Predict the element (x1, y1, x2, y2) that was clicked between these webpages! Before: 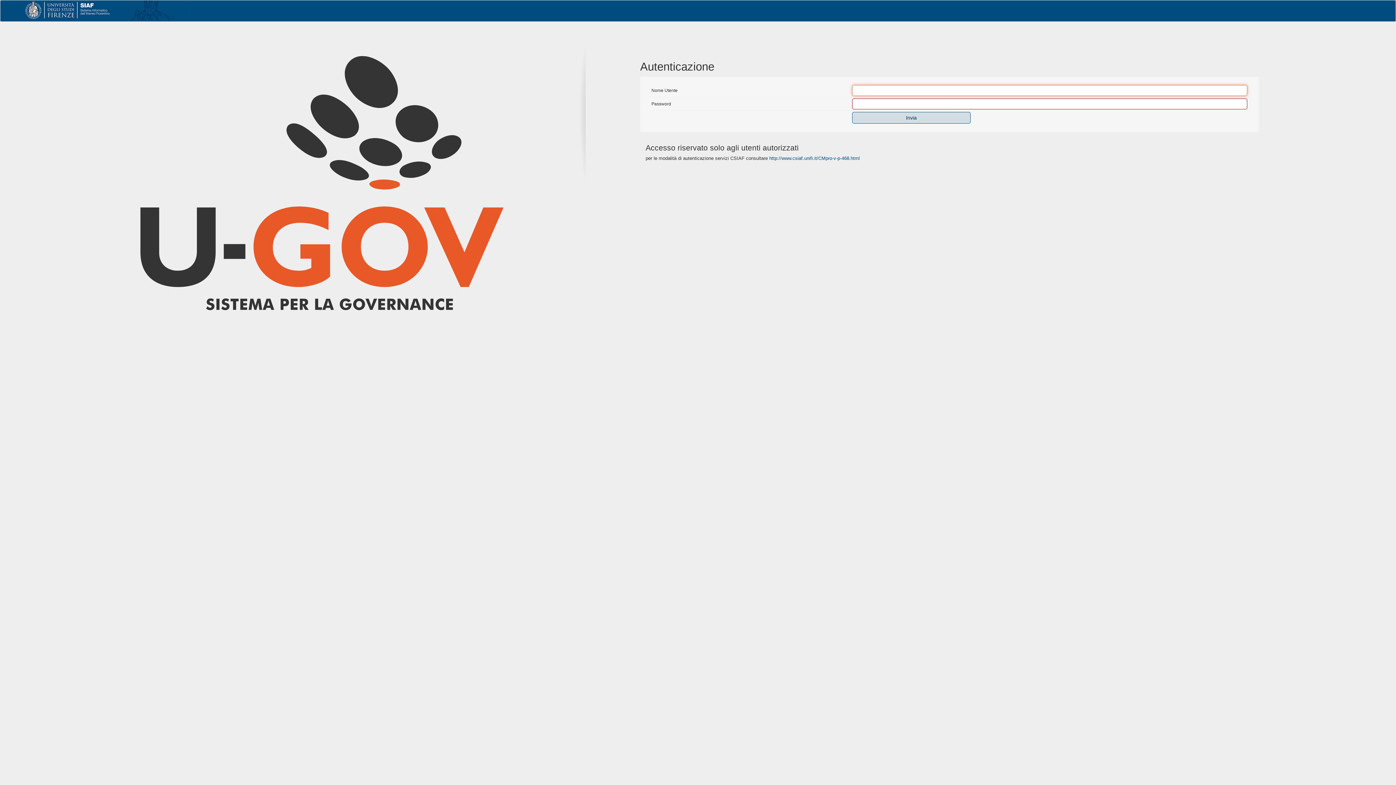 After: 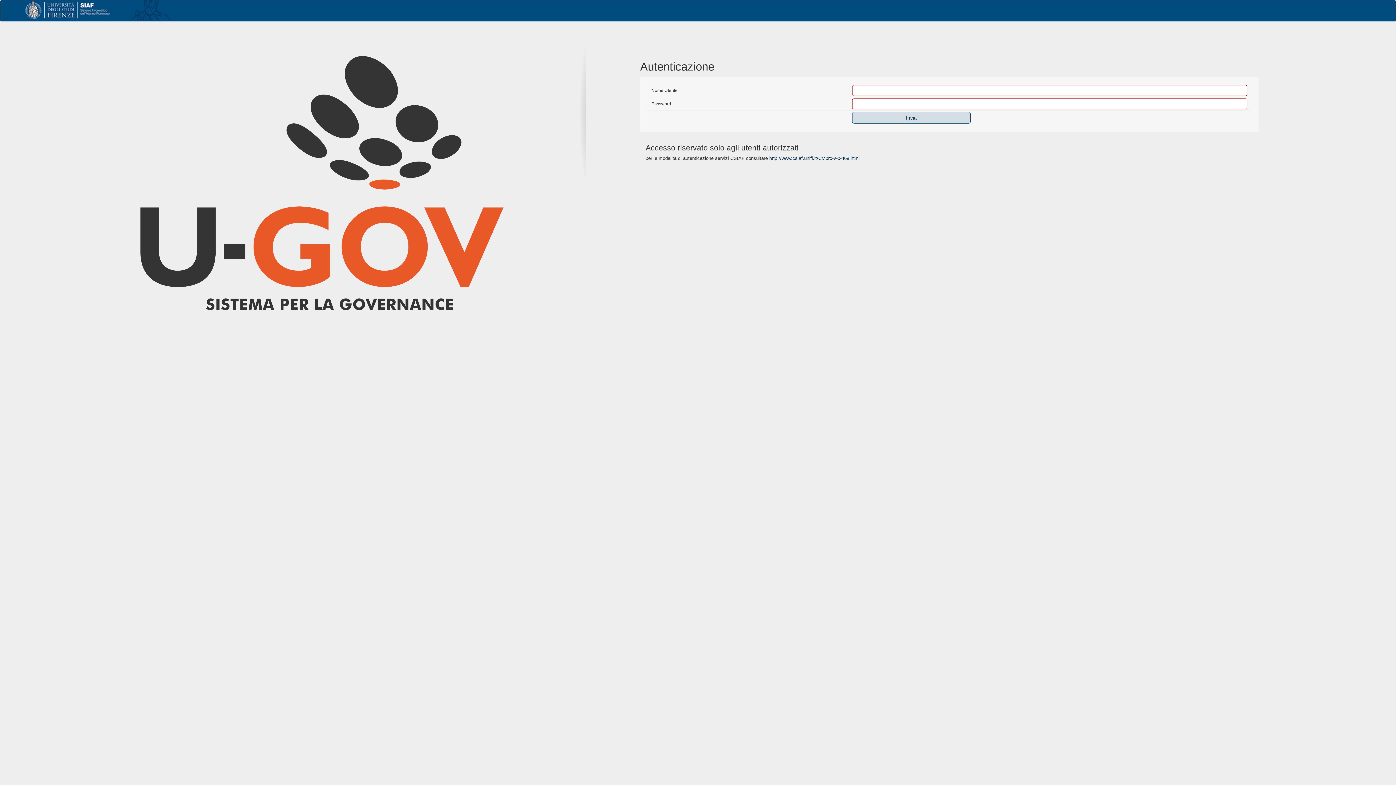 Action: label: http://www.csiaf.unifi.it/CMpro-v-p-468.html bbox: (769, 155, 859, 160)